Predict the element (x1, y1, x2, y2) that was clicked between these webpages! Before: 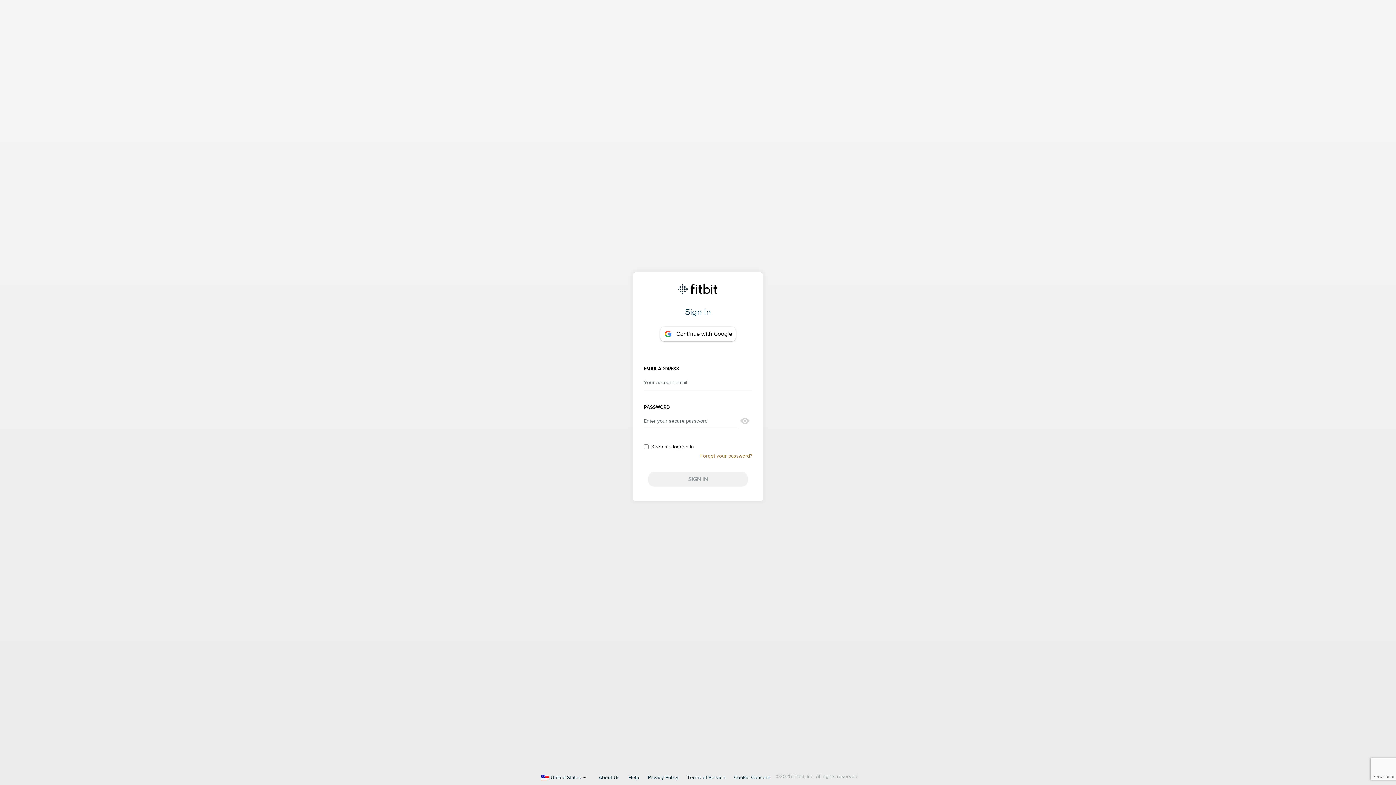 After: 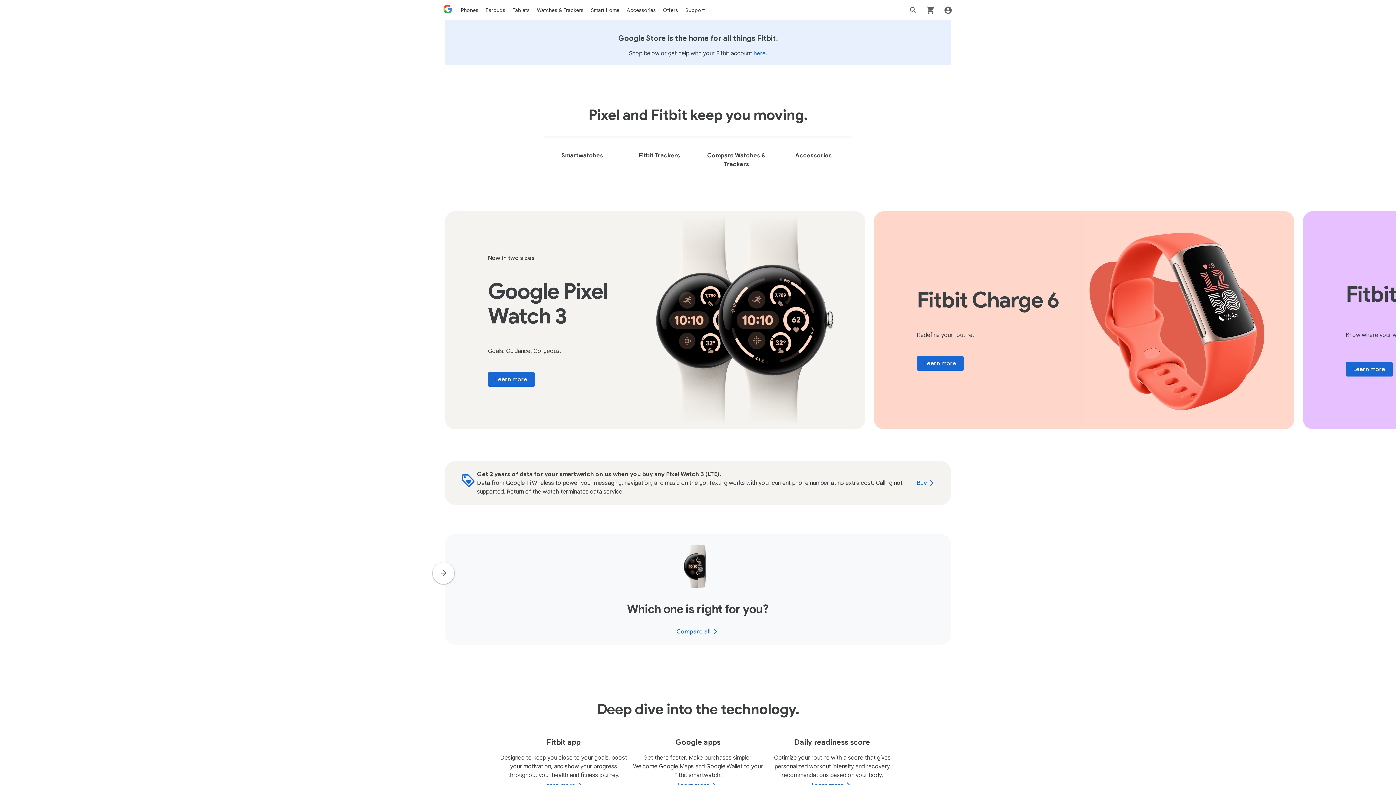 Action: bbox: (678, 285, 718, 291) label: Fitbit Home